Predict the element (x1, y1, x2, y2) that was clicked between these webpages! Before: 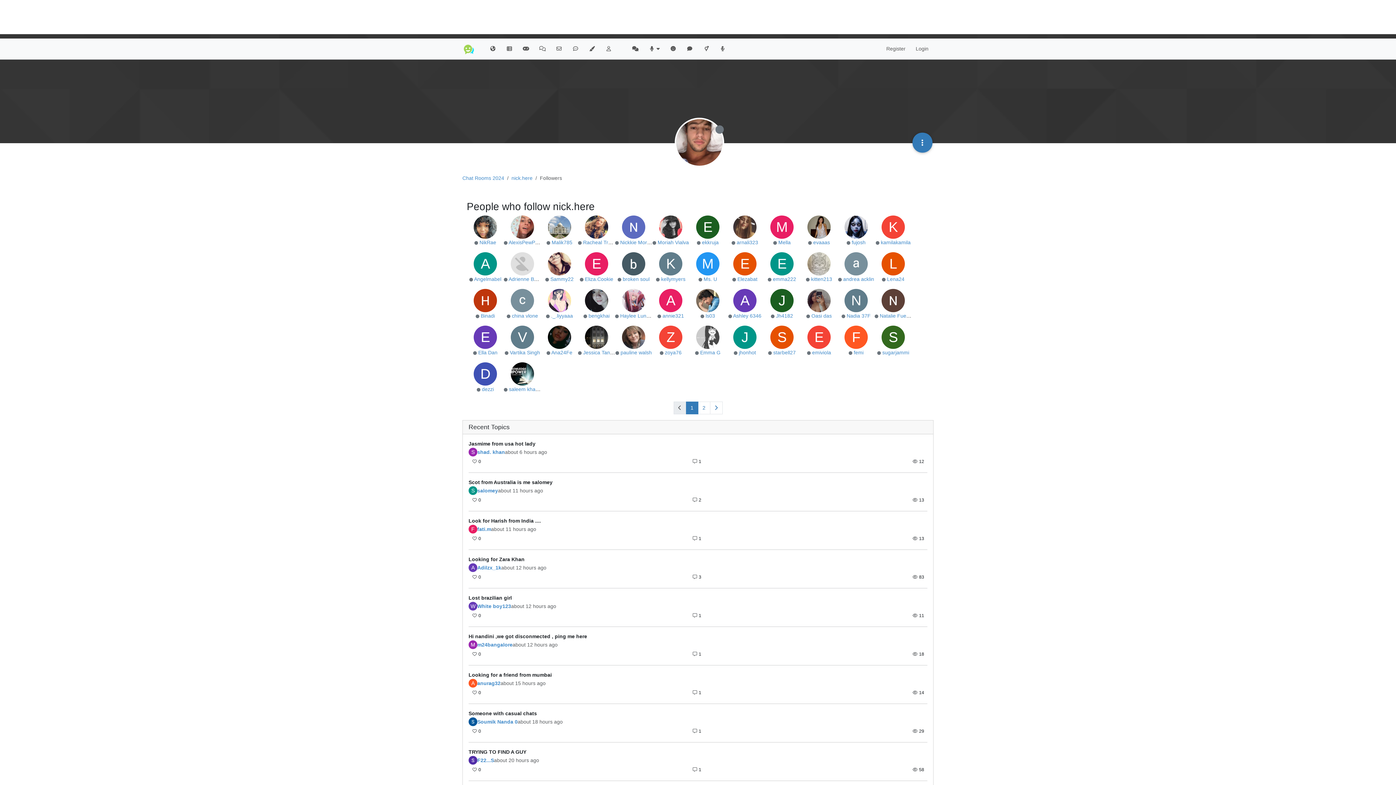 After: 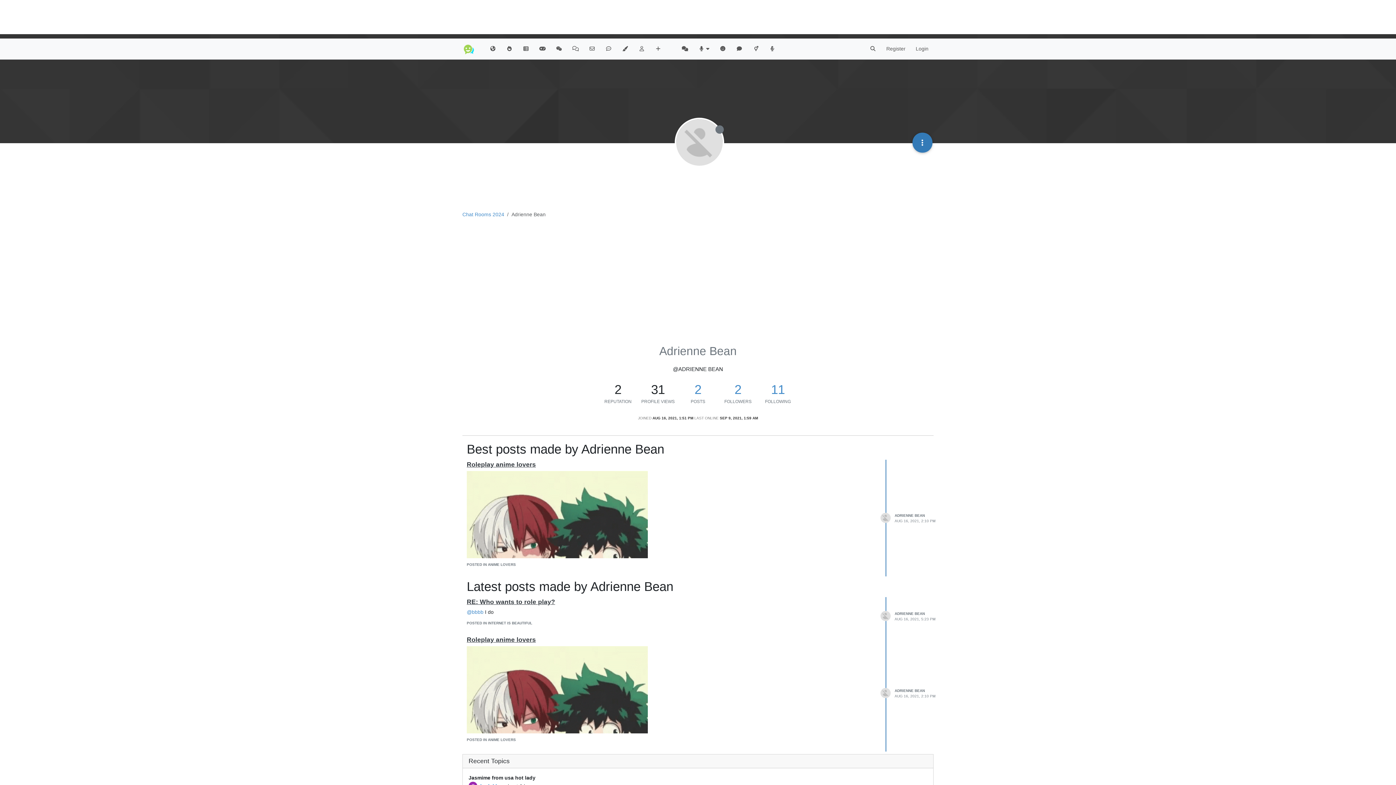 Action: label: Adrienne Bean bbox: (508, 276, 542, 282)